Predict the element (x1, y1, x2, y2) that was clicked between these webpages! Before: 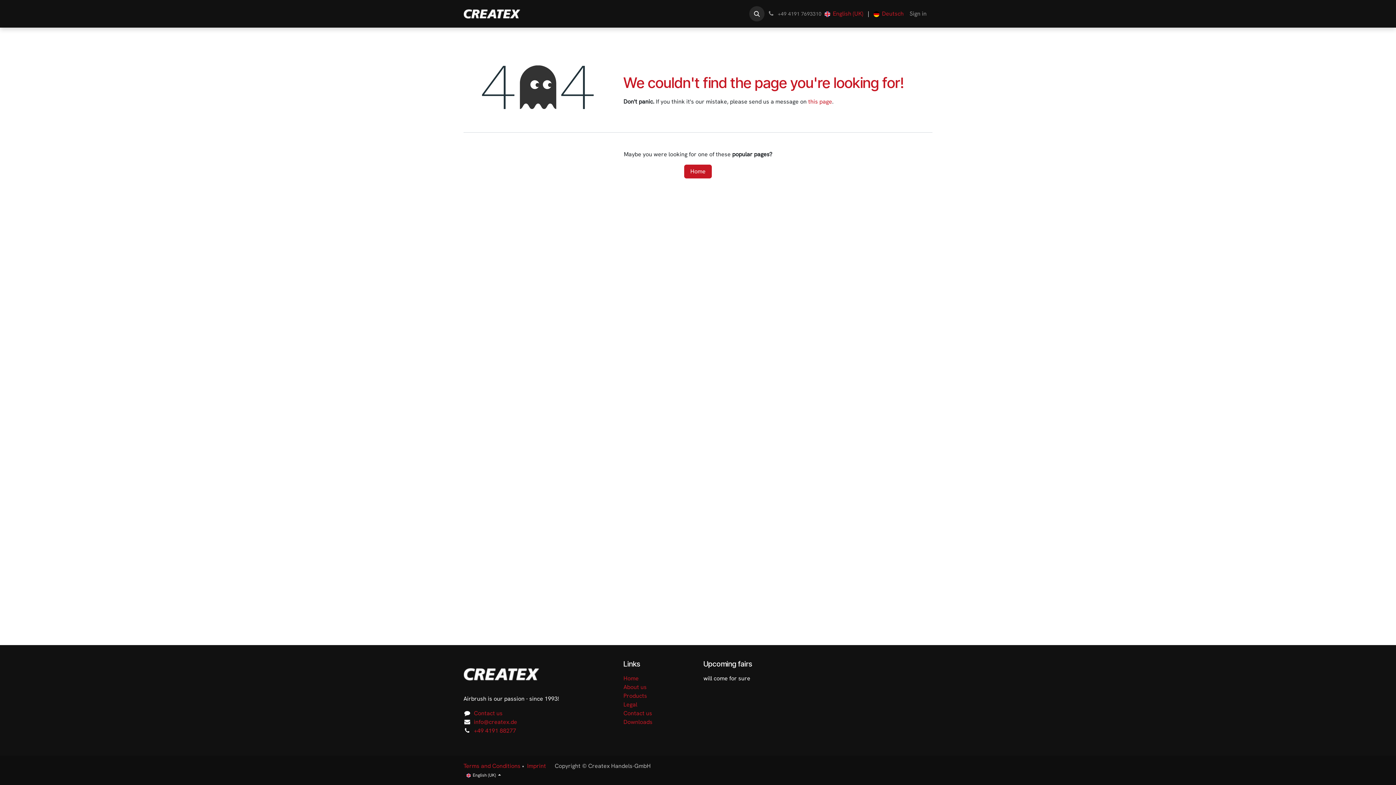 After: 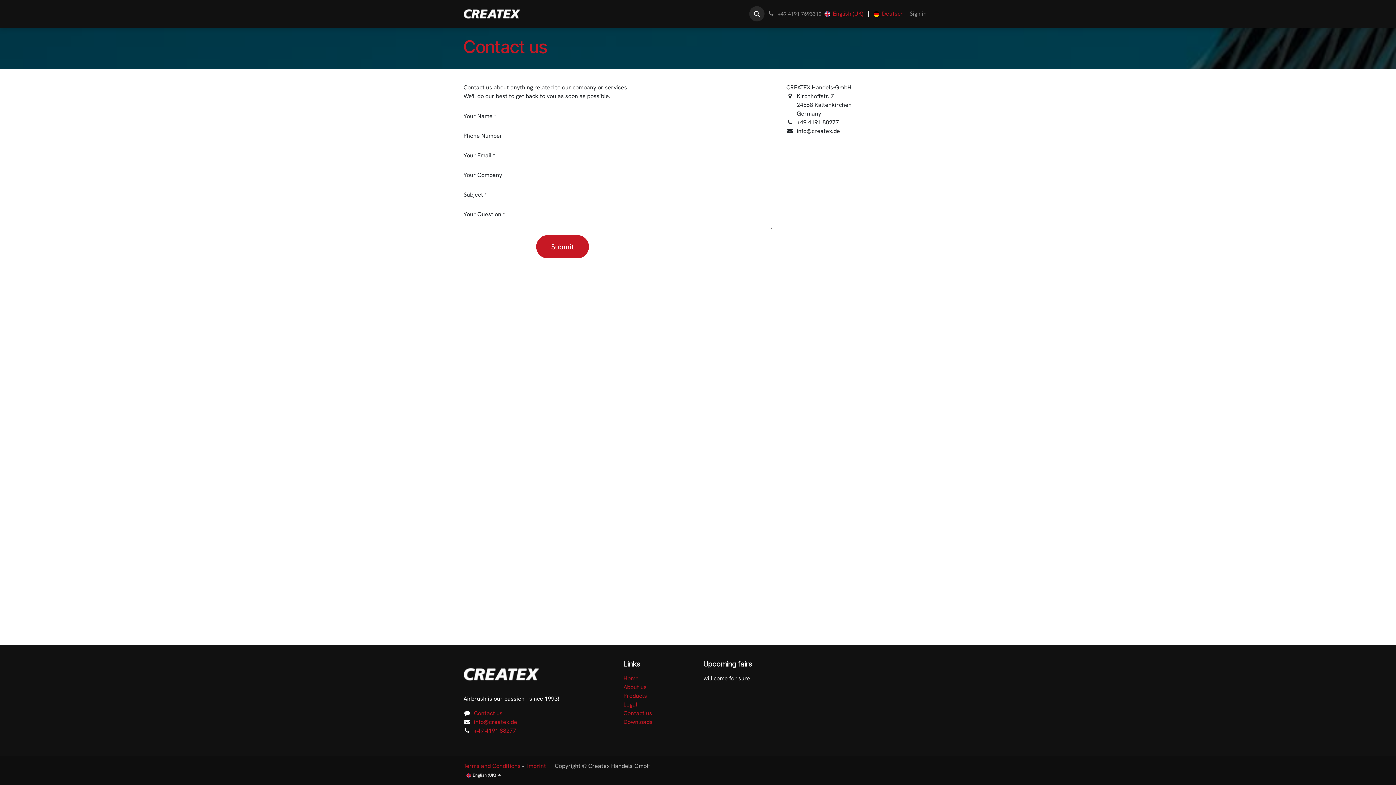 Action: label: this page bbox: (808, 97, 832, 105)